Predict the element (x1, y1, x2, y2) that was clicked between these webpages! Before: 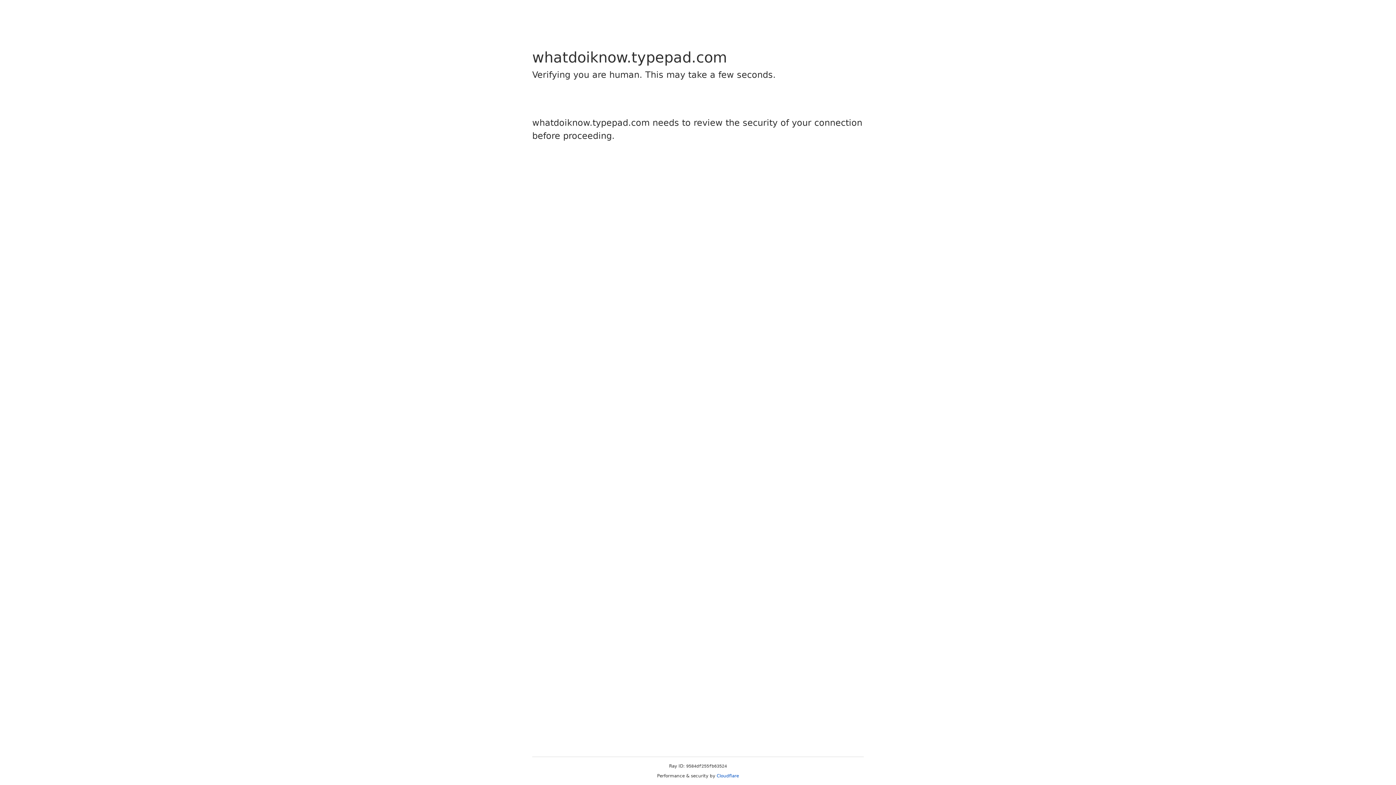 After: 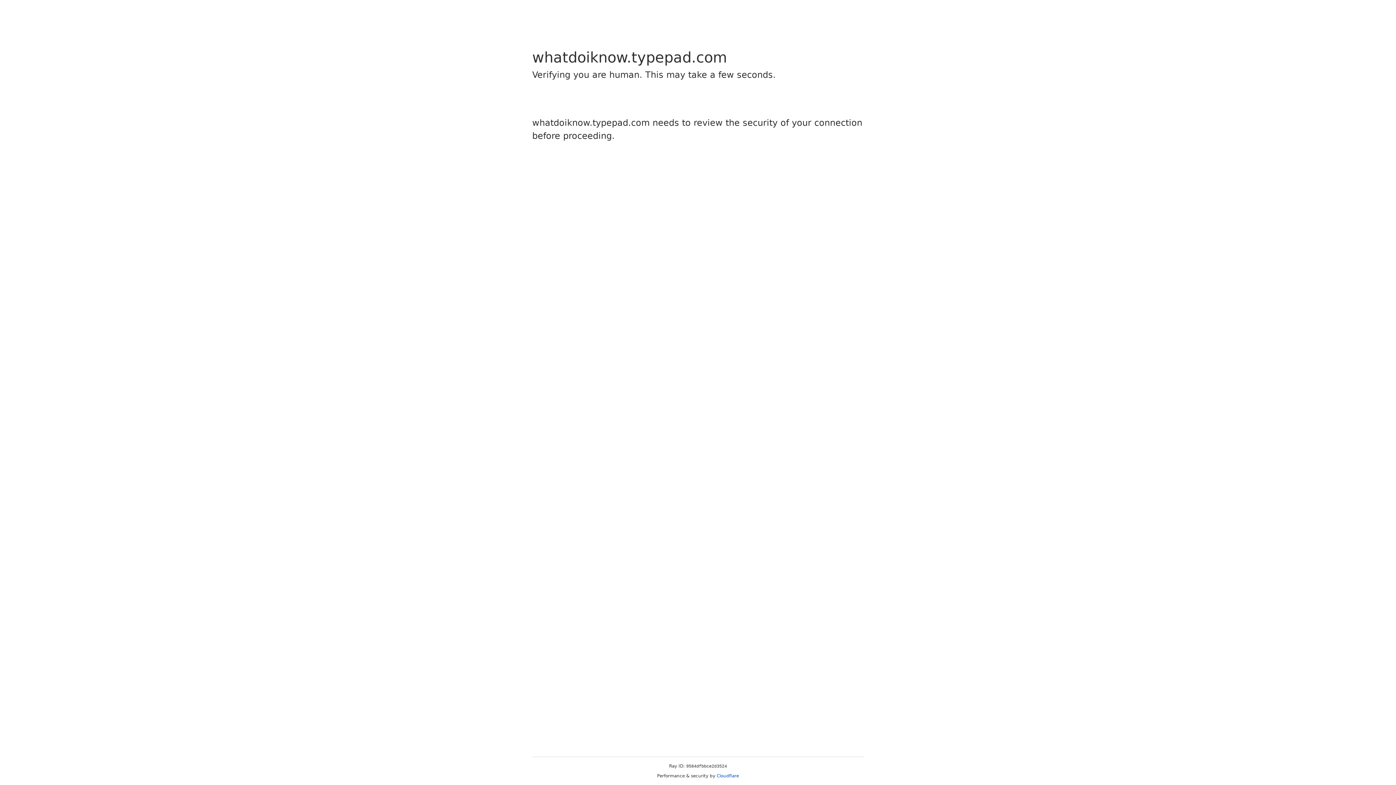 Action: label: Cloudflare bbox: (716, 773, 739, 778)